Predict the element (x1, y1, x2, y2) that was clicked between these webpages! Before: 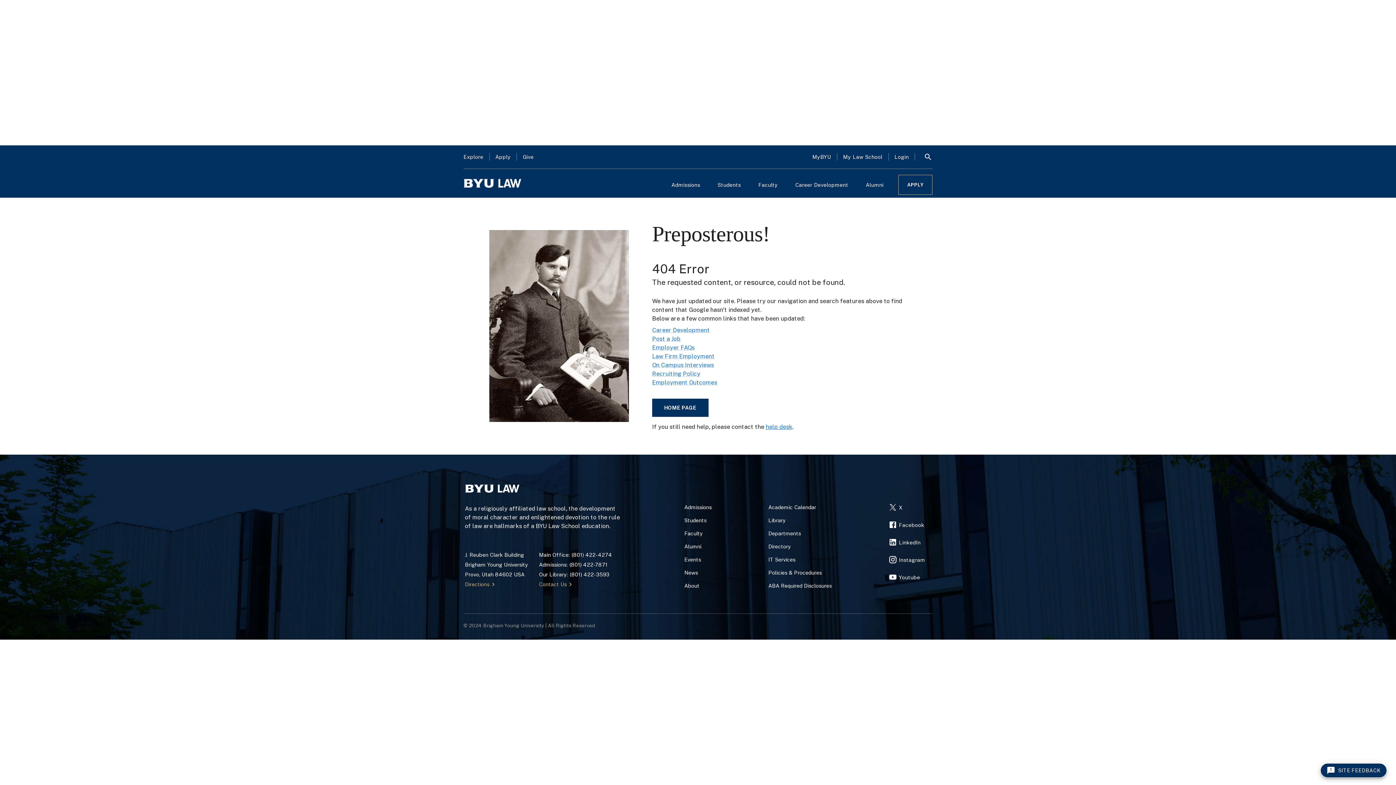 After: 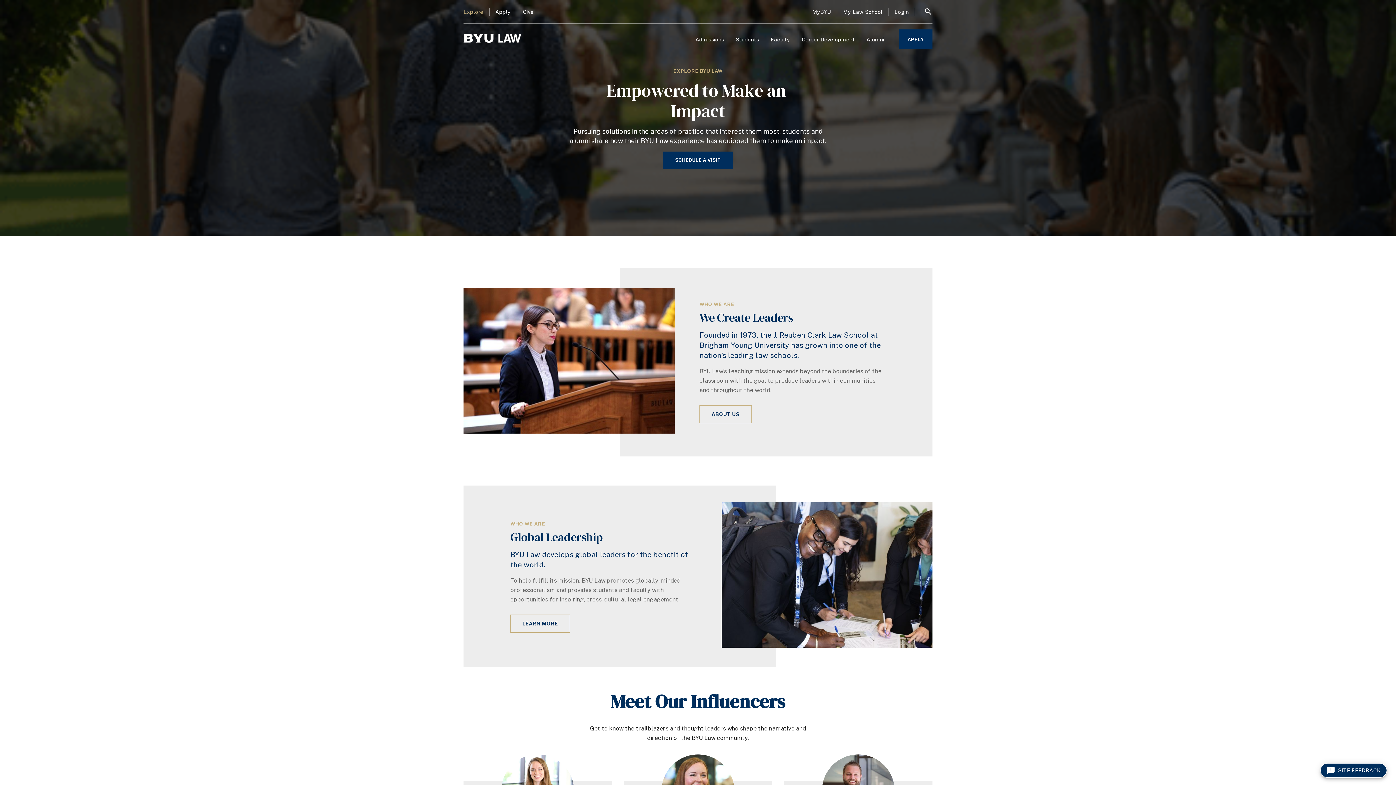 Action: bbox: (463, 151, 483, 162) label: Explore